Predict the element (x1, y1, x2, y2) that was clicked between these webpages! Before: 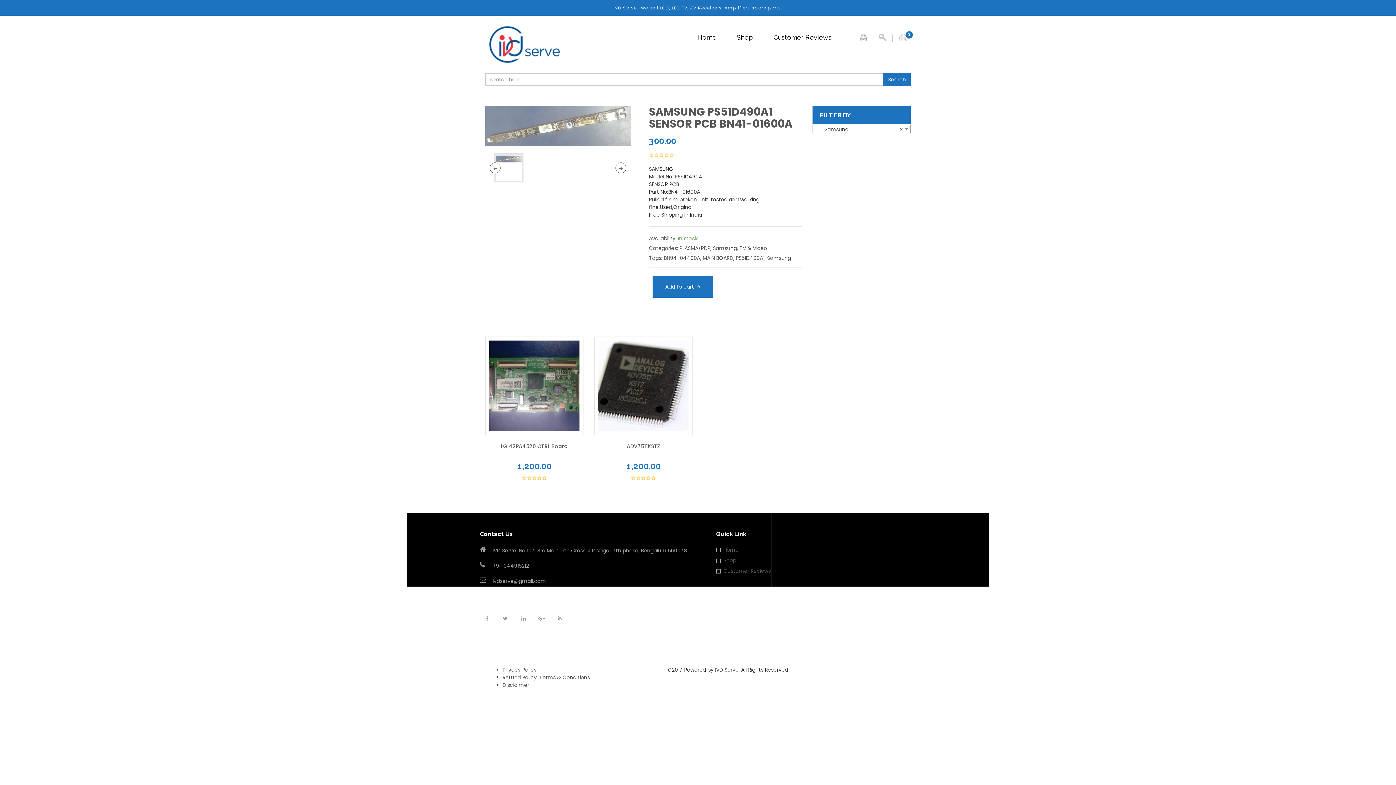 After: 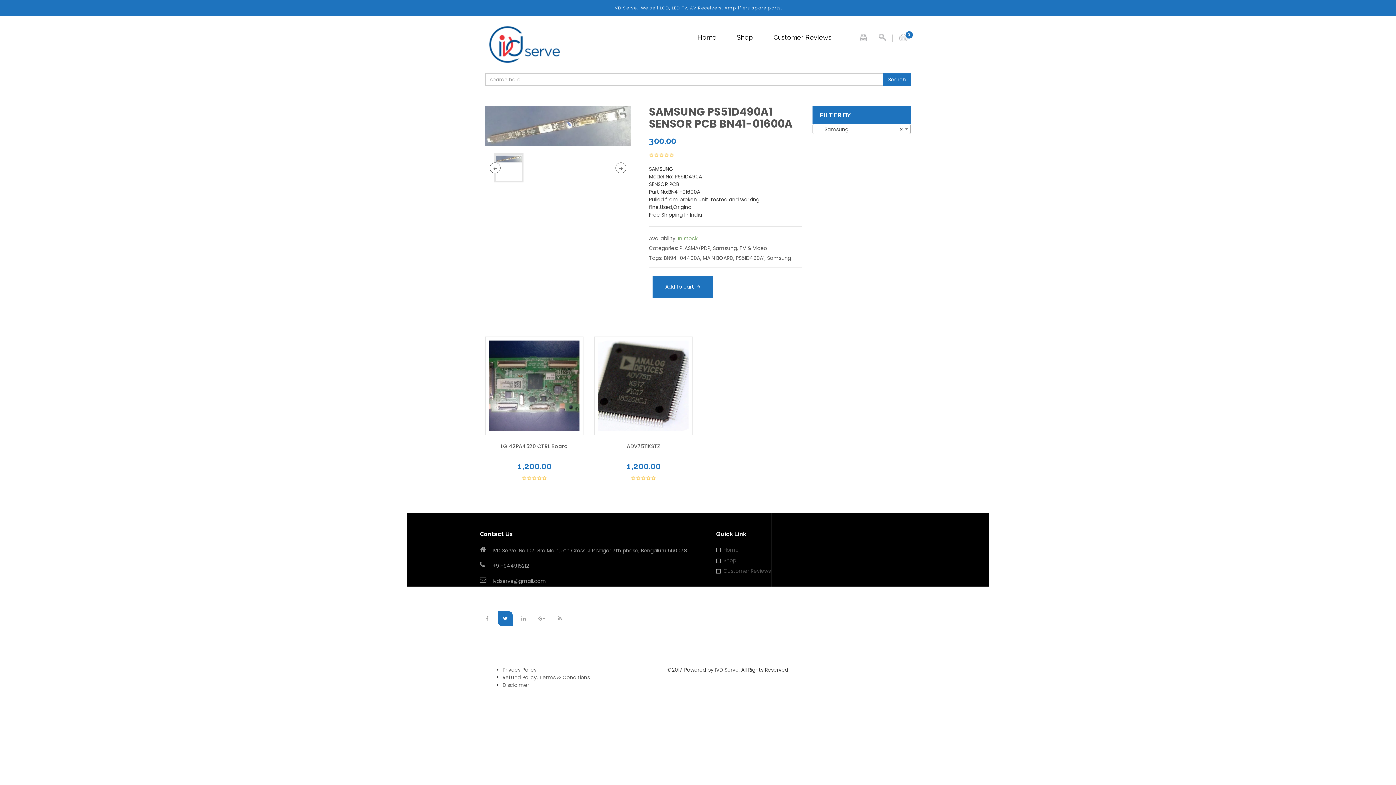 Action: bbox: (498, 611, 512, 626)